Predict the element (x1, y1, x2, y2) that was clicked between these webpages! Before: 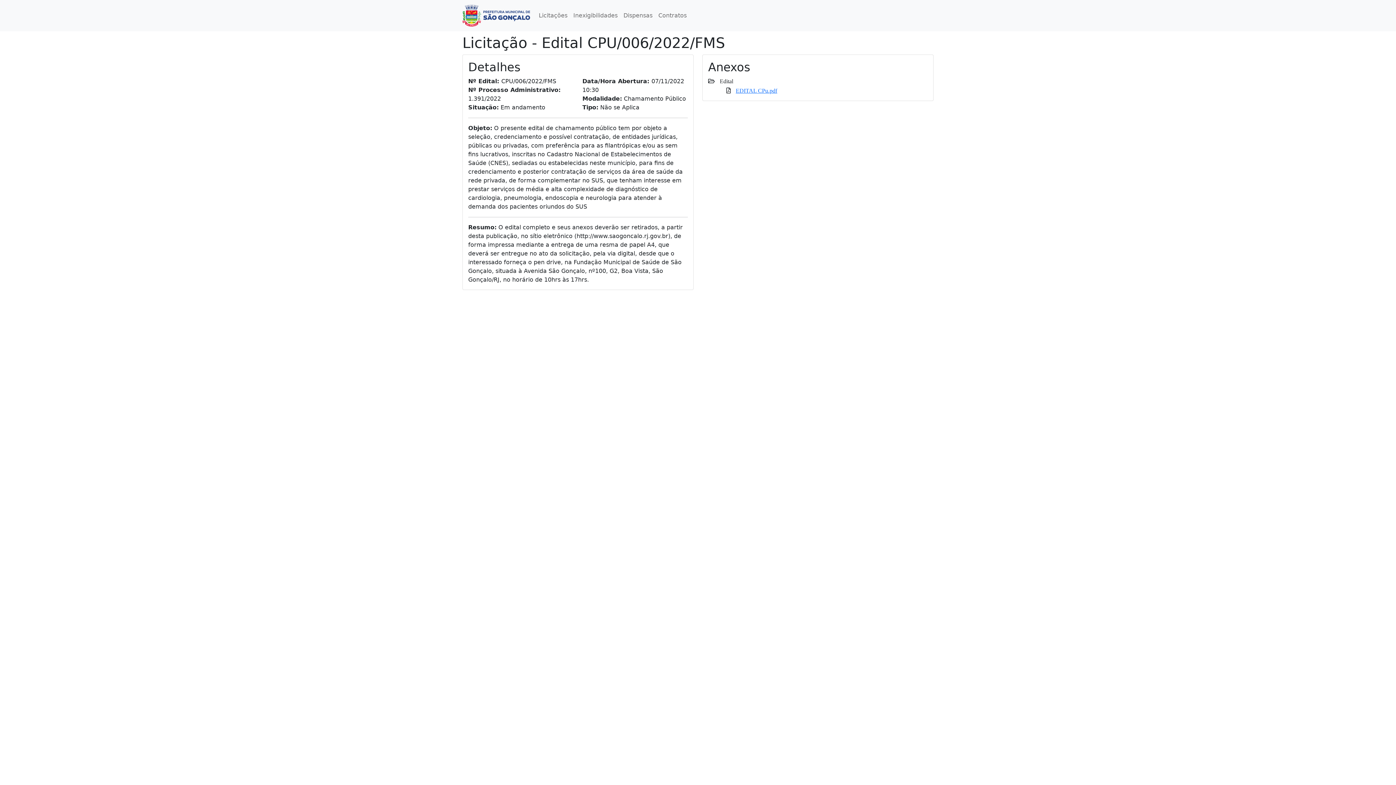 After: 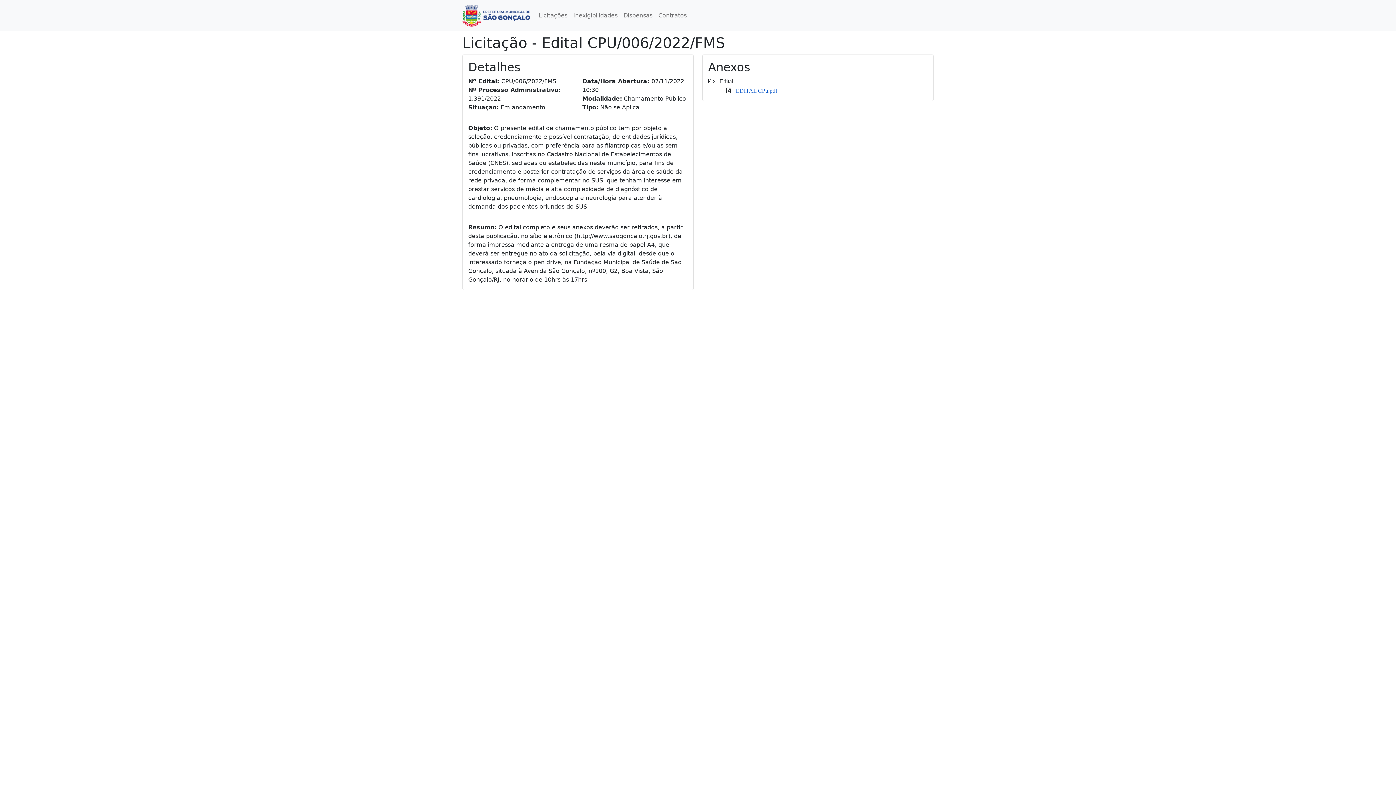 Action: bbox: (736, 87, 777, 93) label: EDITAL CPu.pdf